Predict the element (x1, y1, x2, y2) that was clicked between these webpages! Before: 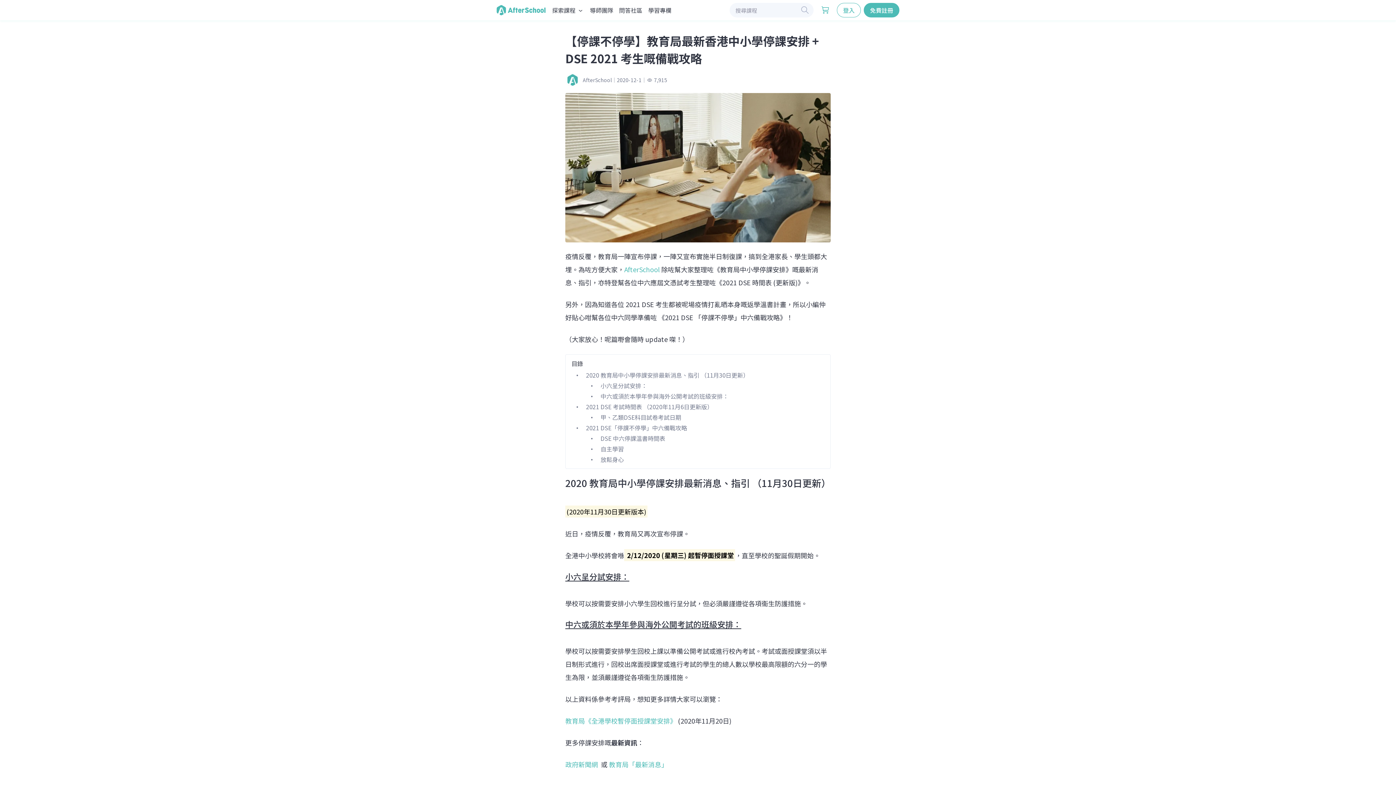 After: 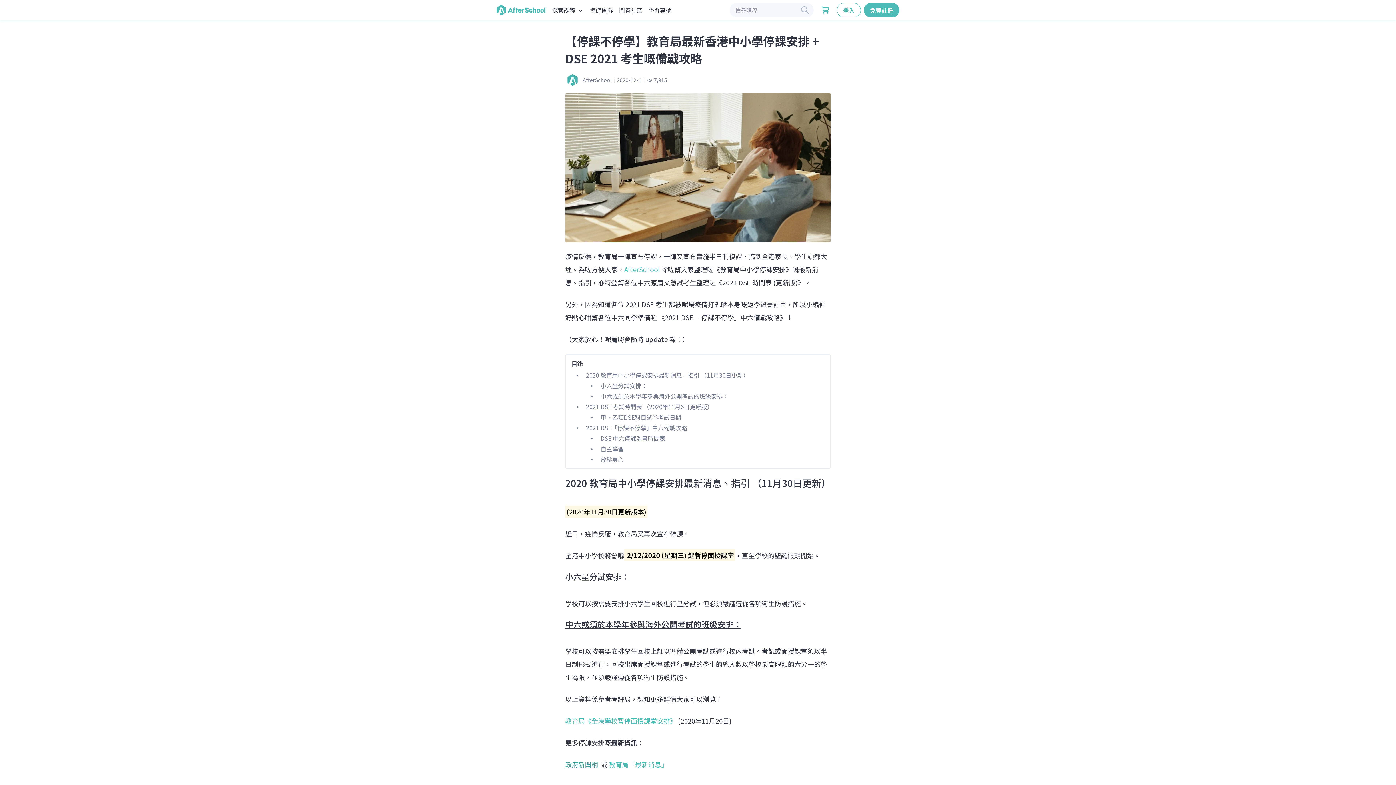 Action: bbox: (565, 760, 598, 769) label: 政府新聞網